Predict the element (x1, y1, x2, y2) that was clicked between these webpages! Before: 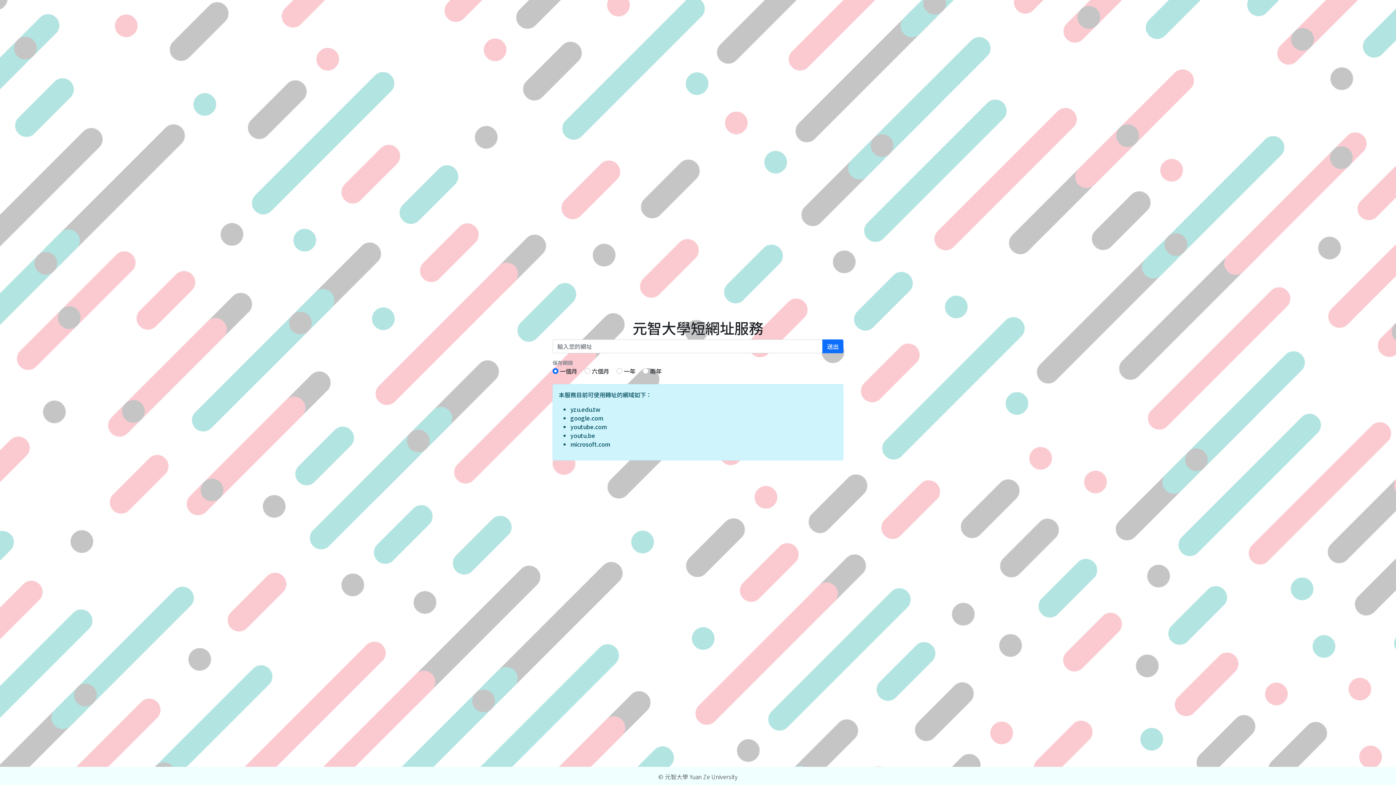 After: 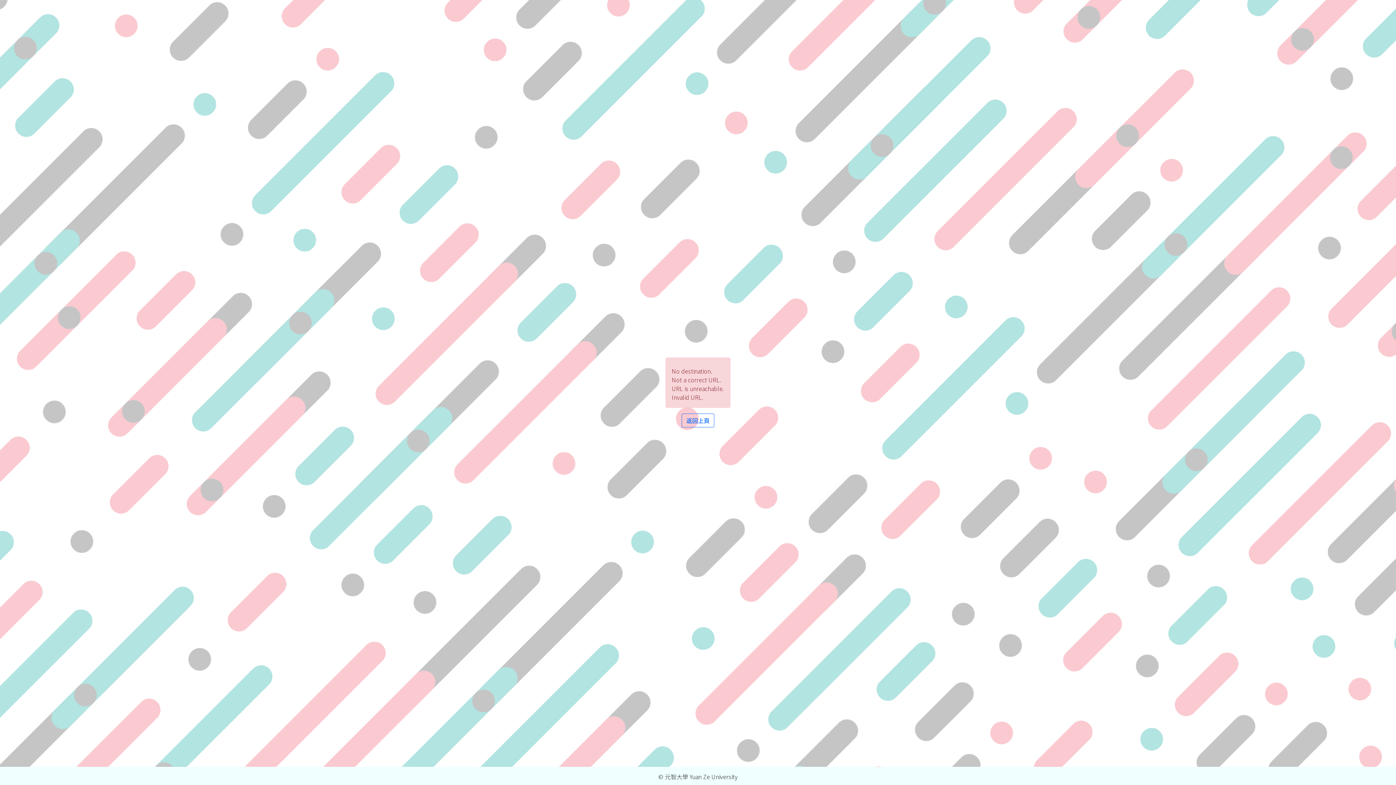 Action: bbox: (822, 339, 843, 353) label: 送出